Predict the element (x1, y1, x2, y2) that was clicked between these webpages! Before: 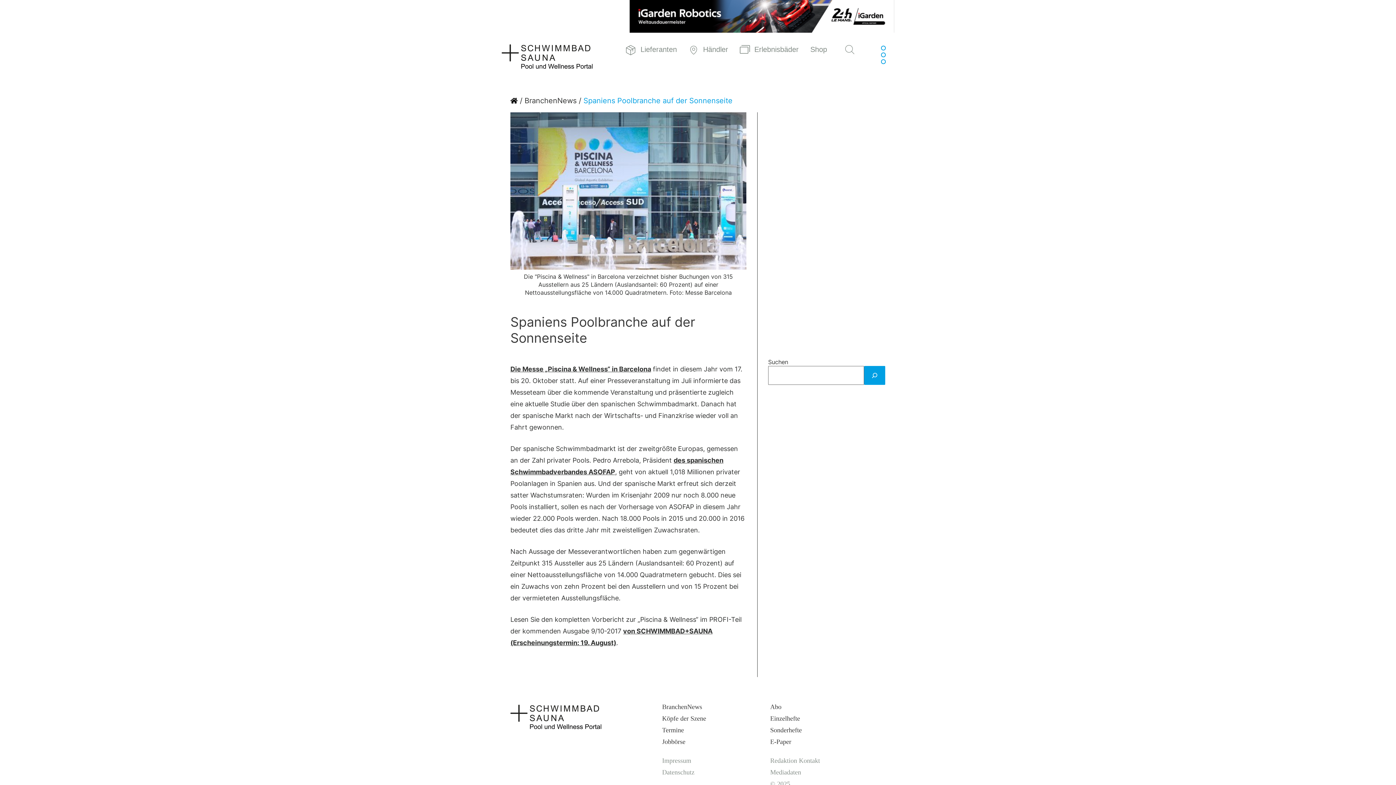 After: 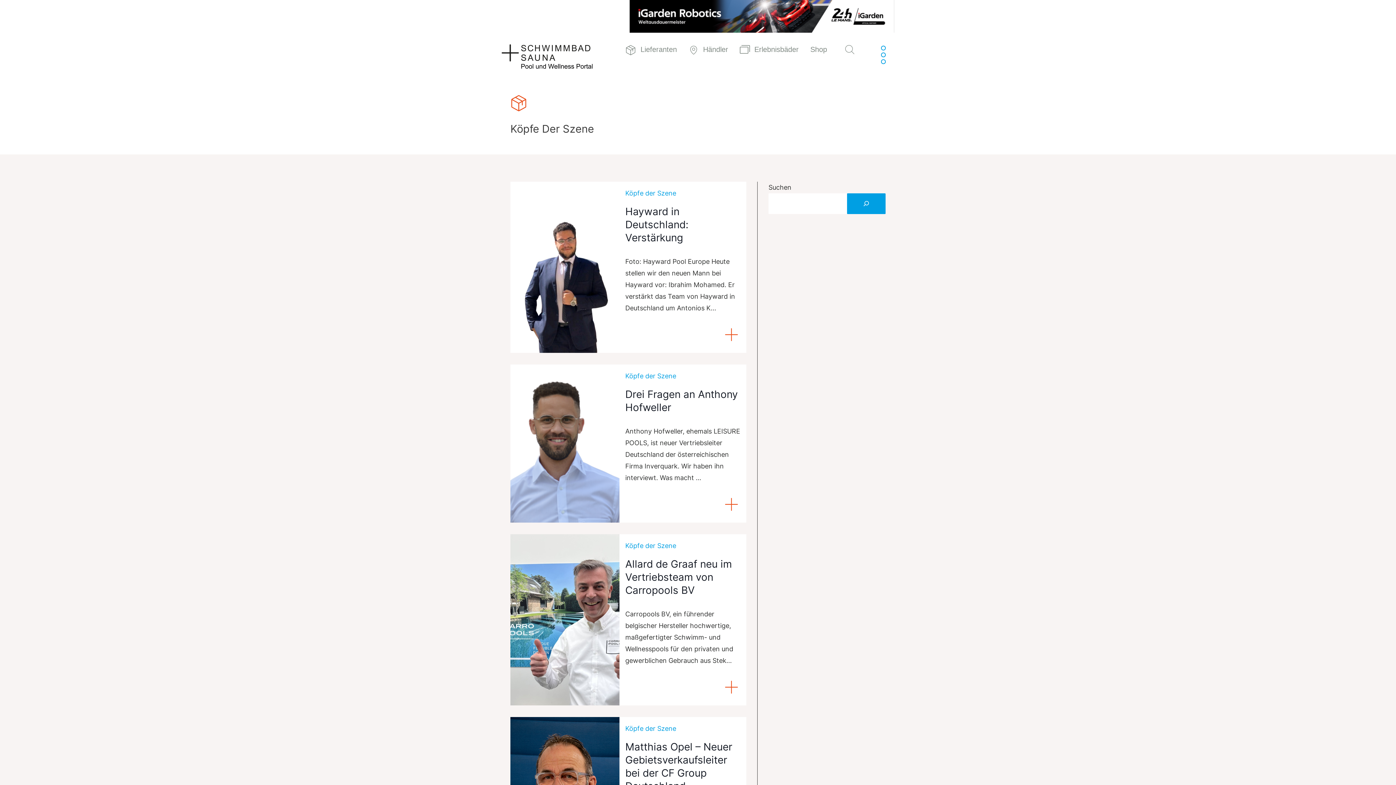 Action: label: Köpfe der Szene bbox: (662, 715, 706, 722)